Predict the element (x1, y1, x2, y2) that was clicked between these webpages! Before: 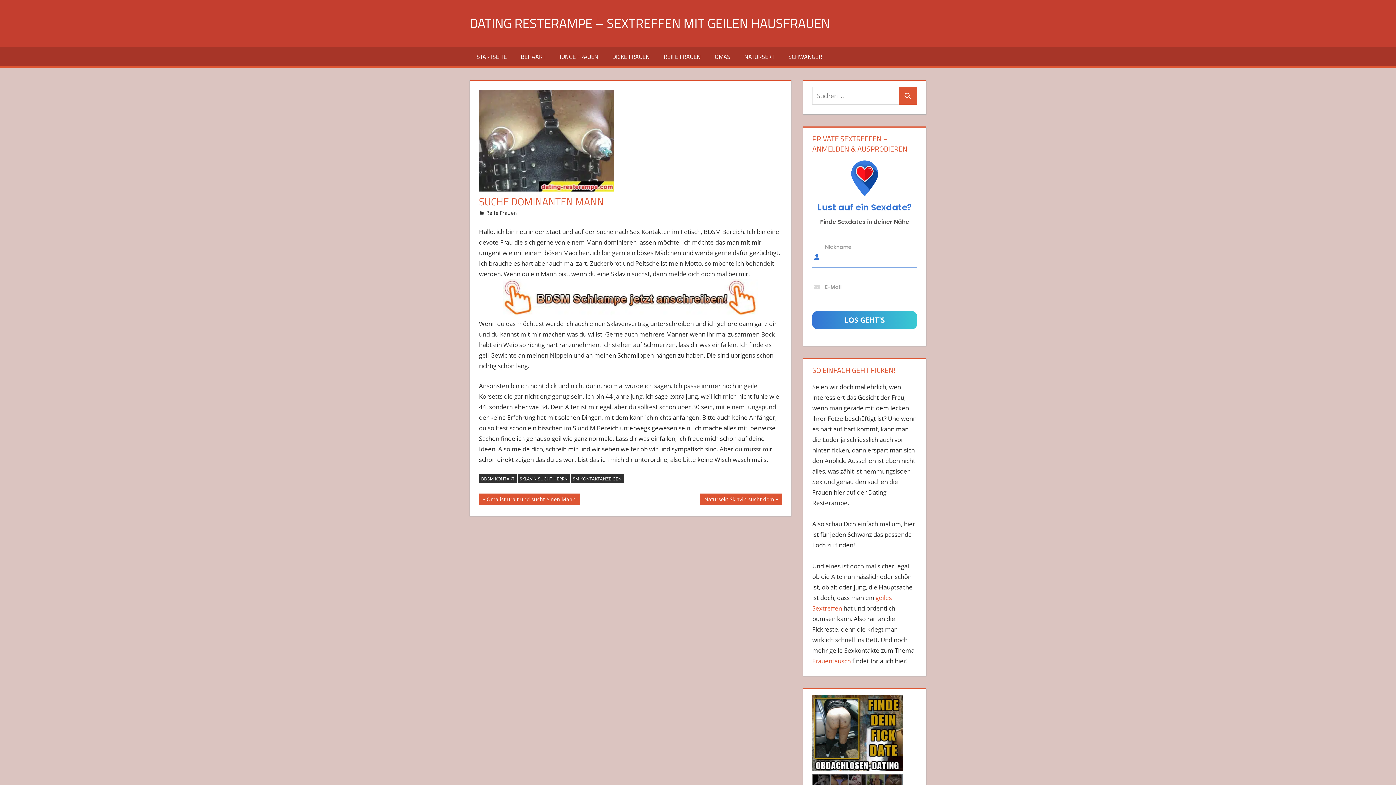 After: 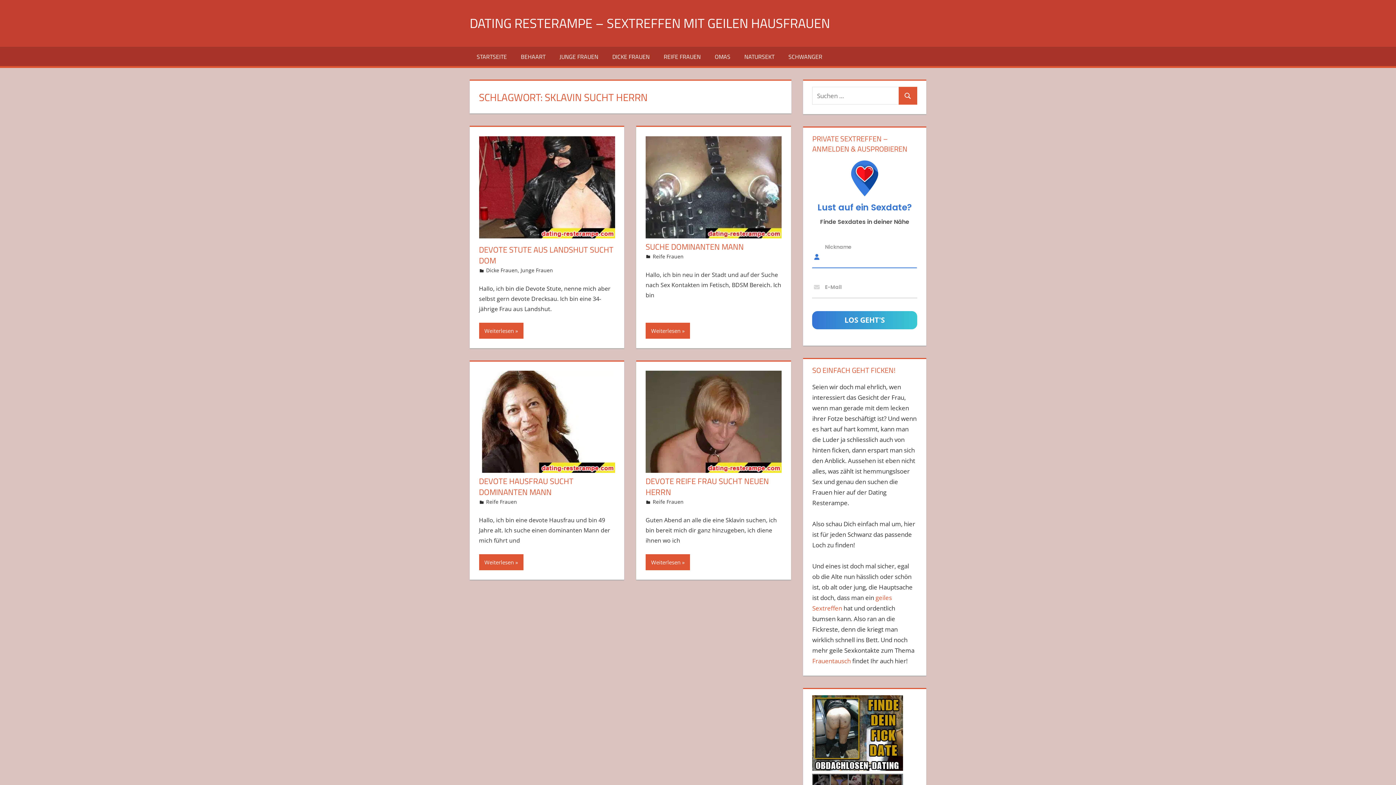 Action: bbox: (517, 474, 570, 483) label: SKLAVIN SUCHT HERRN